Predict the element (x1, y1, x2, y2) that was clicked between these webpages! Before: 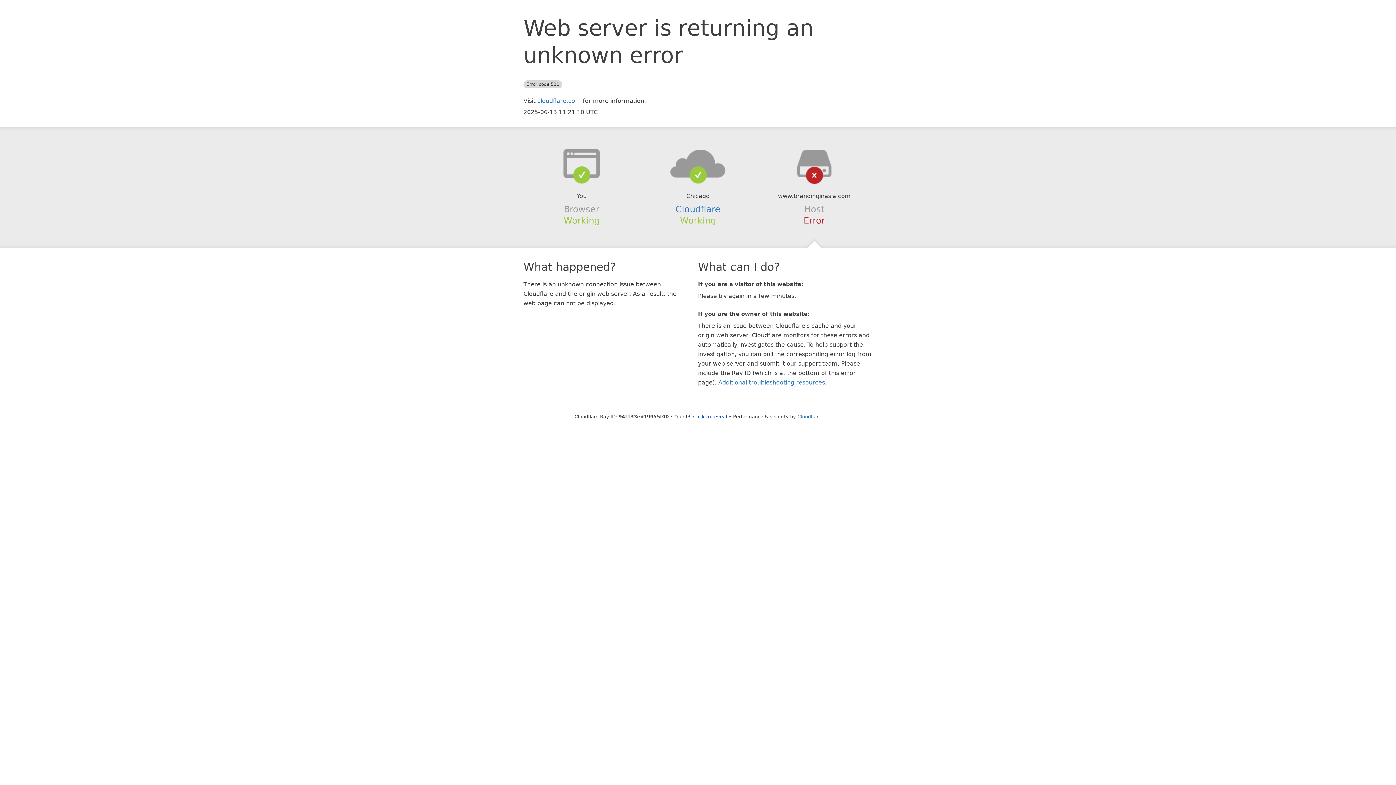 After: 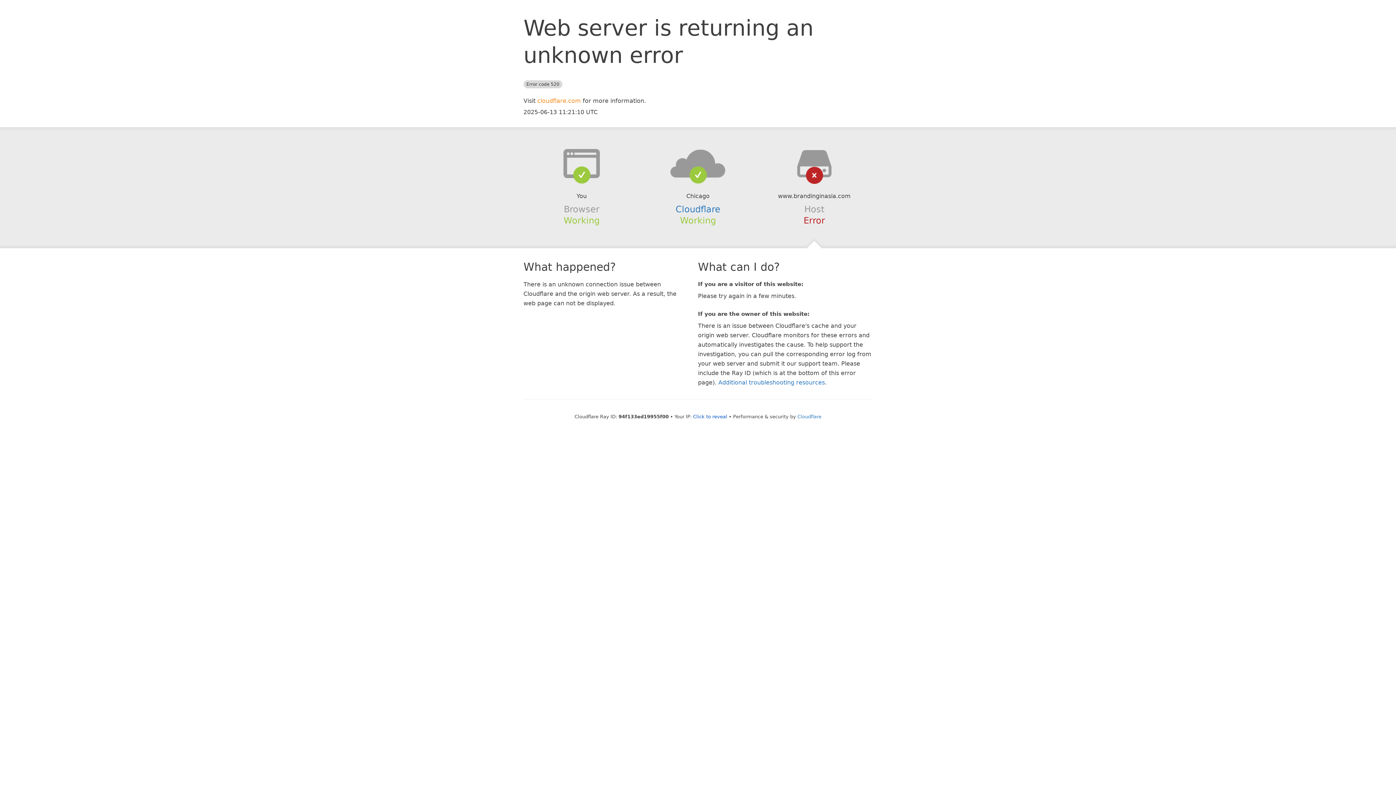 Action: bbox: (537, 97, 581, 104) label: cloudflare.com